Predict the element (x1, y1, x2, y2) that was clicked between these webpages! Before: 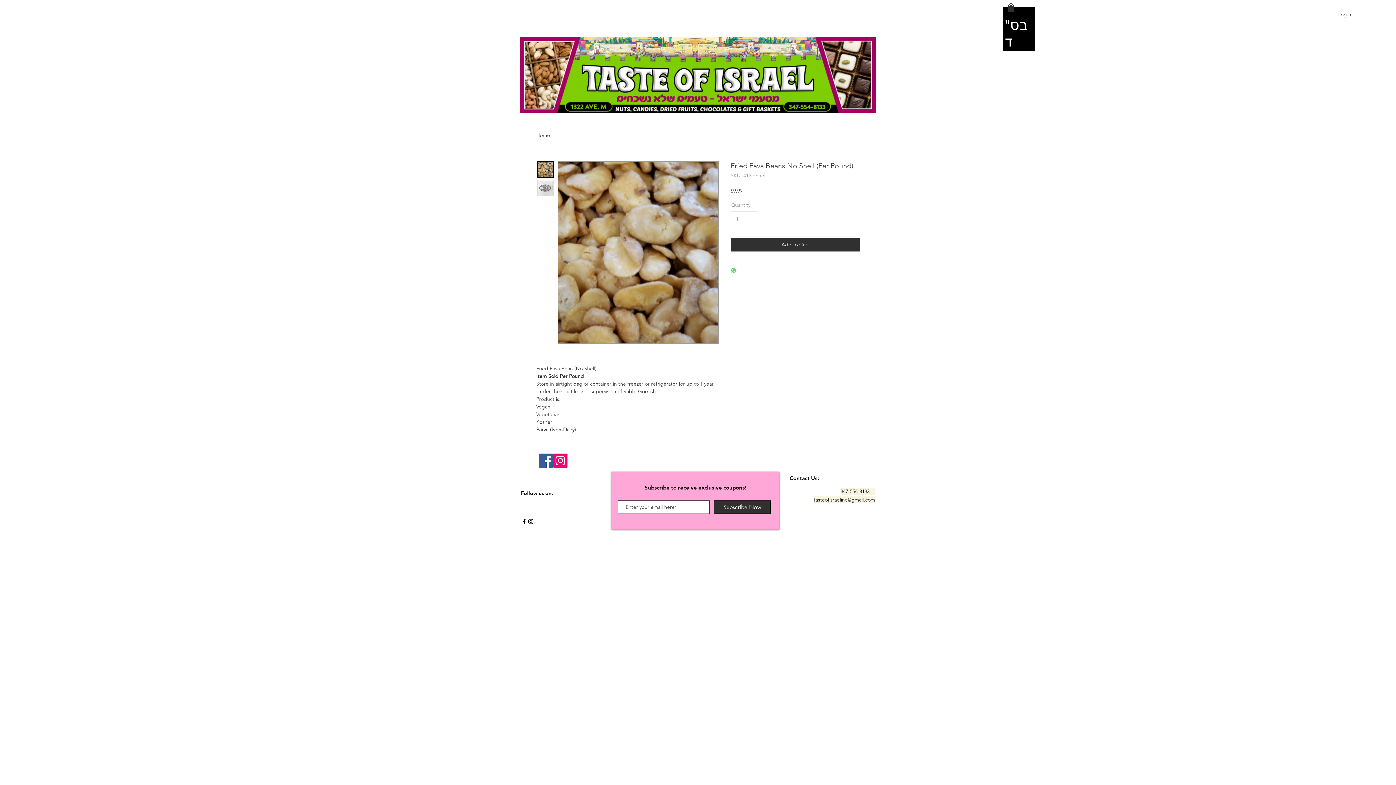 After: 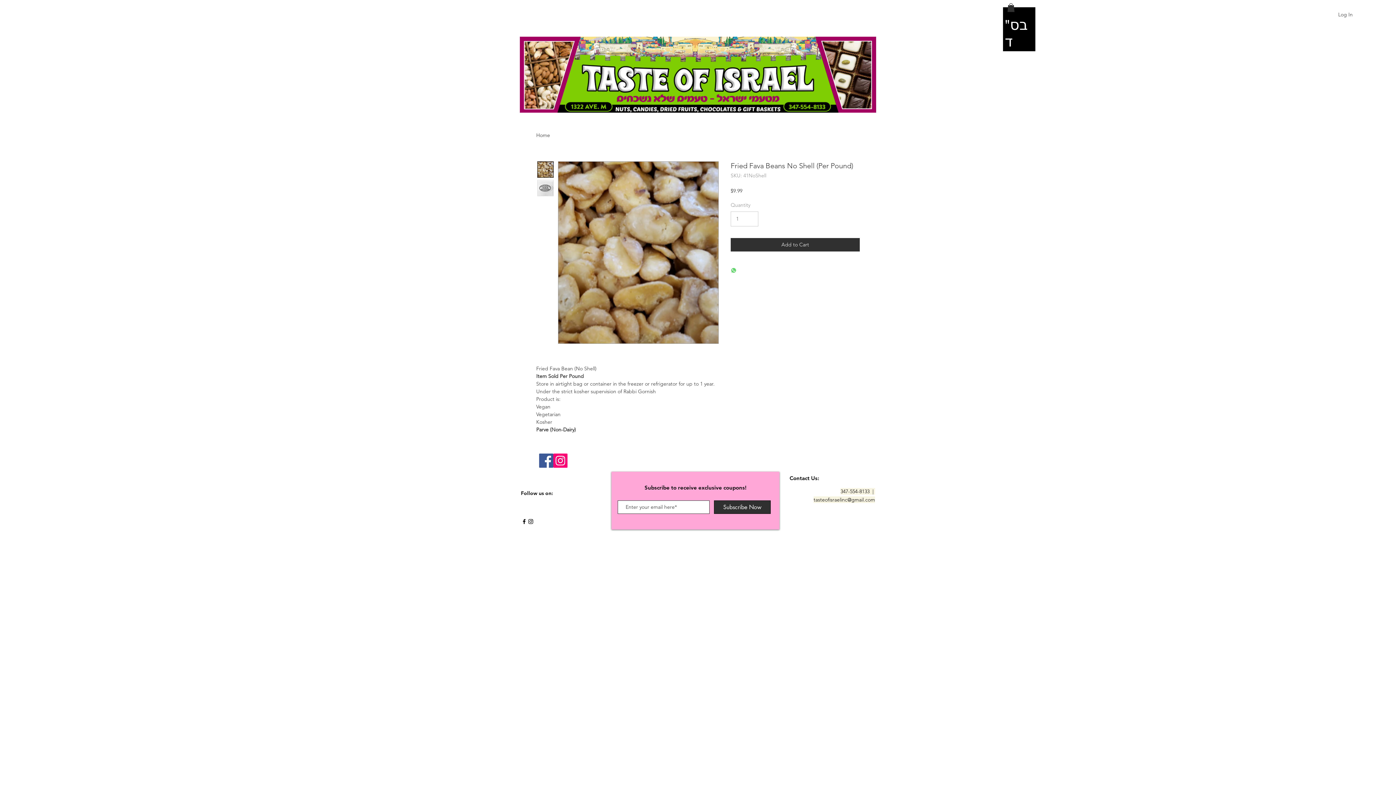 Action: label: Black Facebook Icon bbox: (521, 518, 527, 525)